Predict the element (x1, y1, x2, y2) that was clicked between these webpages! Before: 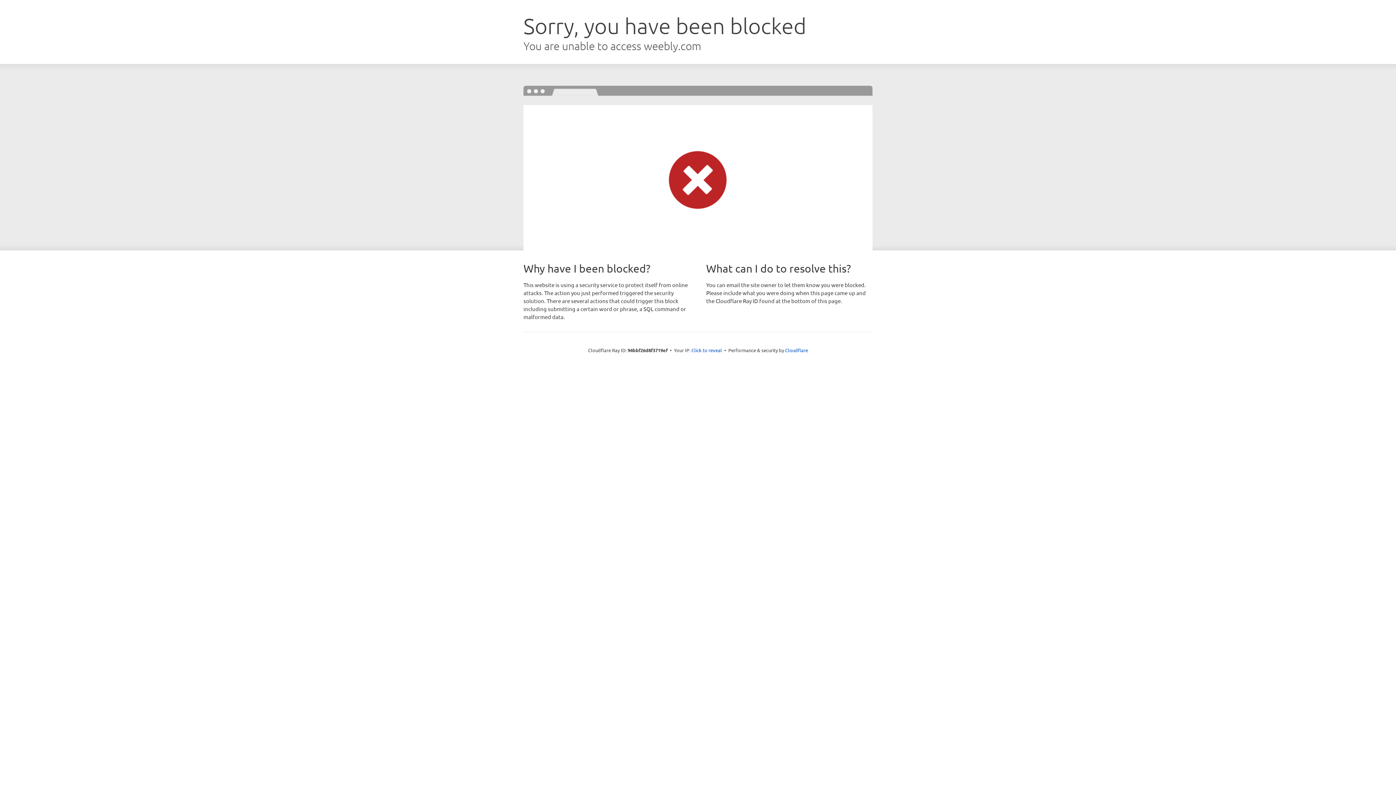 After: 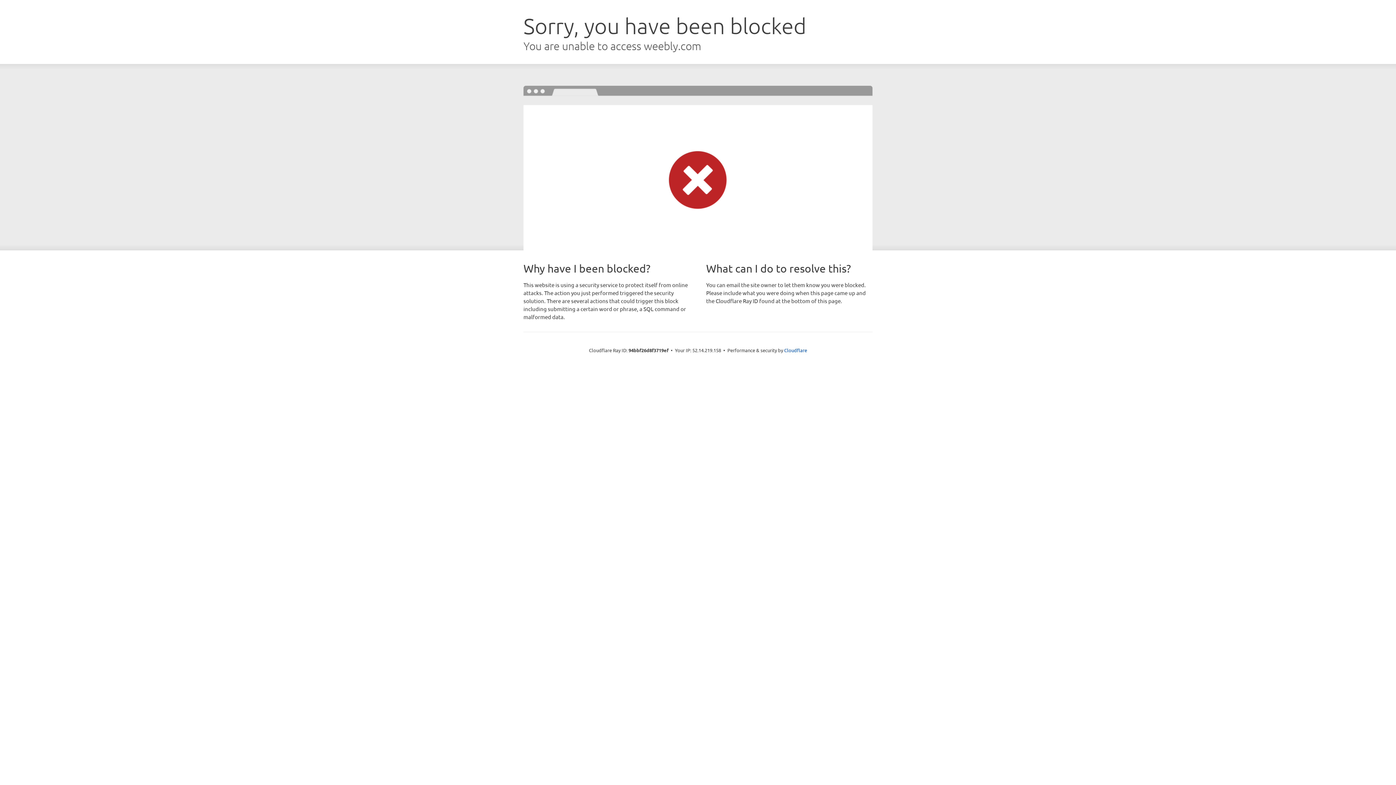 Action: bbox: (691, 346, 722, 353) label: Click to reveal